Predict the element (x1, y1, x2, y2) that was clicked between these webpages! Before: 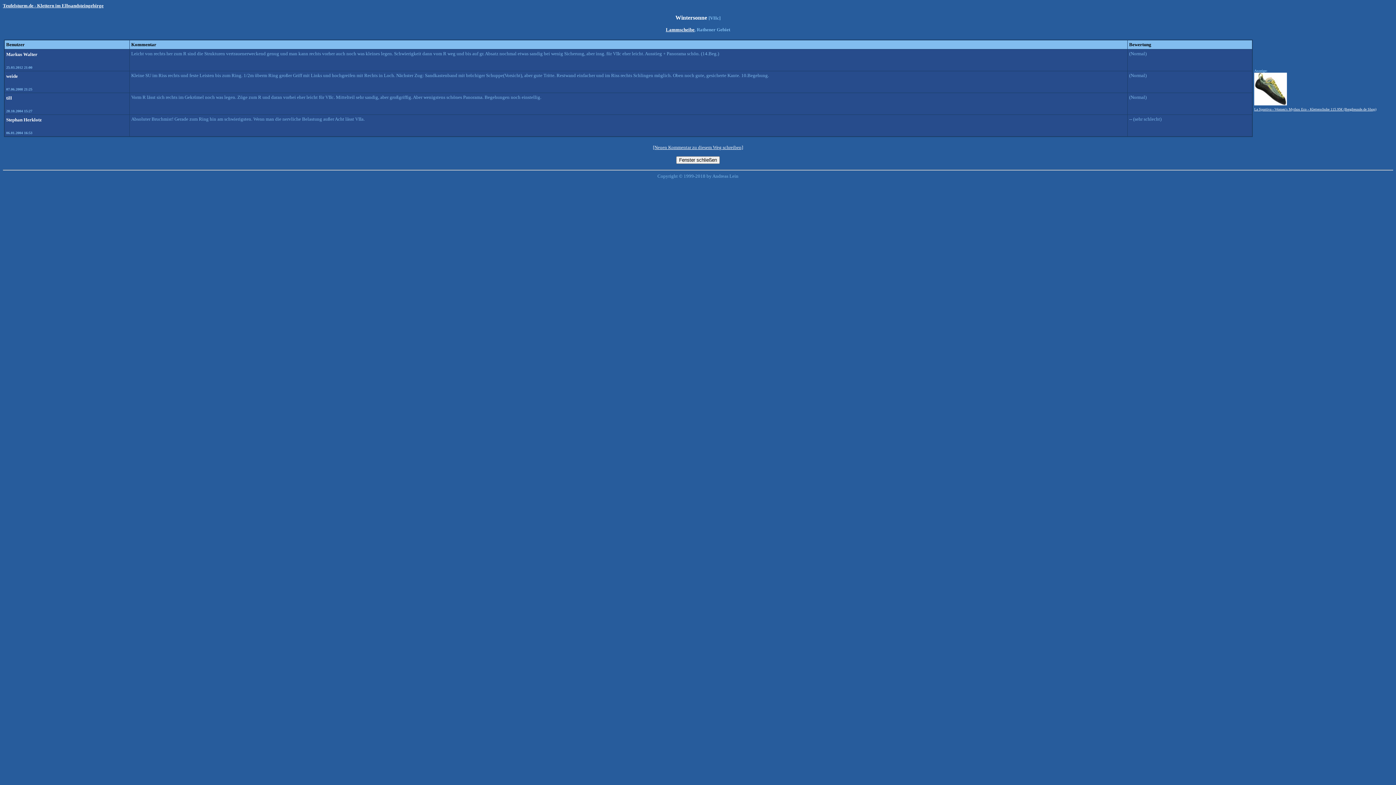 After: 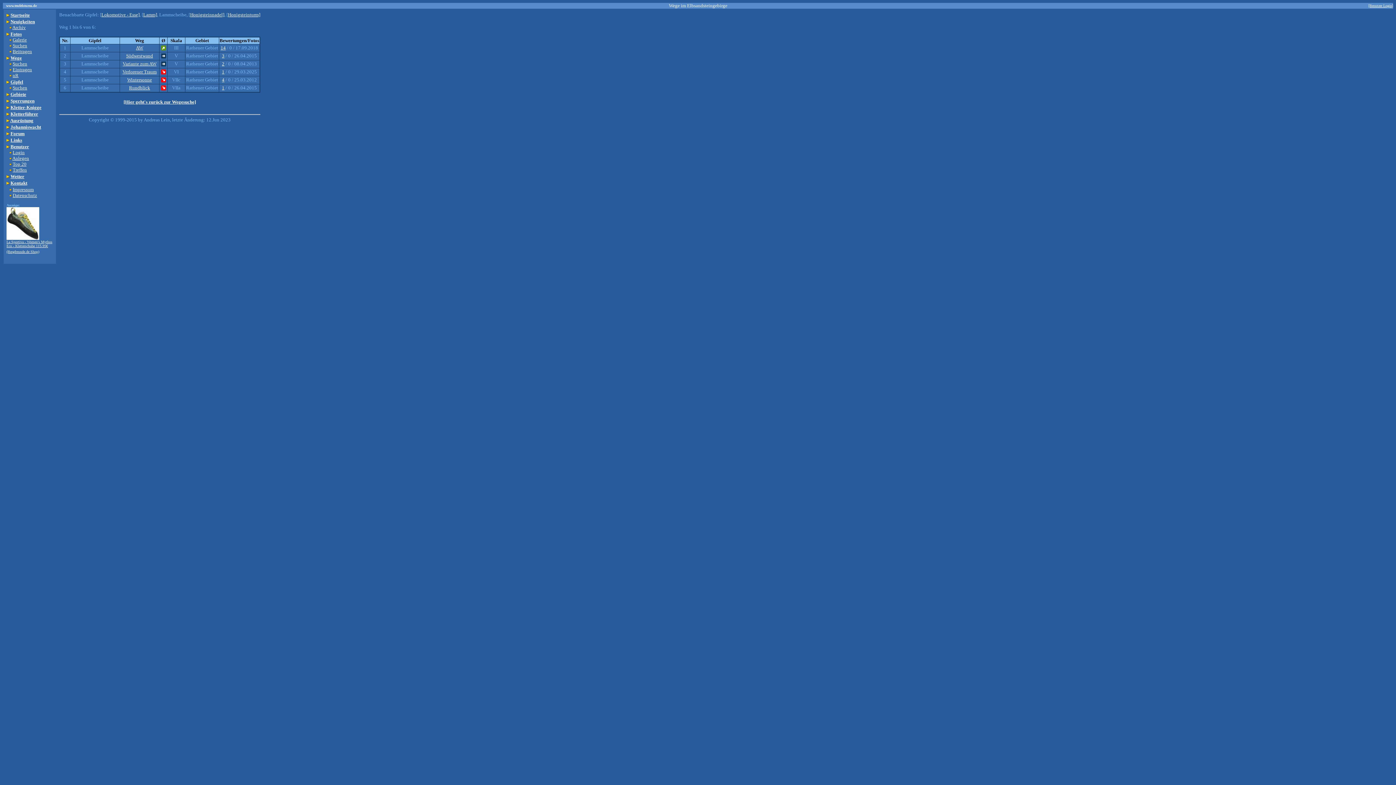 Action: label: Lammscheibe bbox: (666, 26, 694, 32)